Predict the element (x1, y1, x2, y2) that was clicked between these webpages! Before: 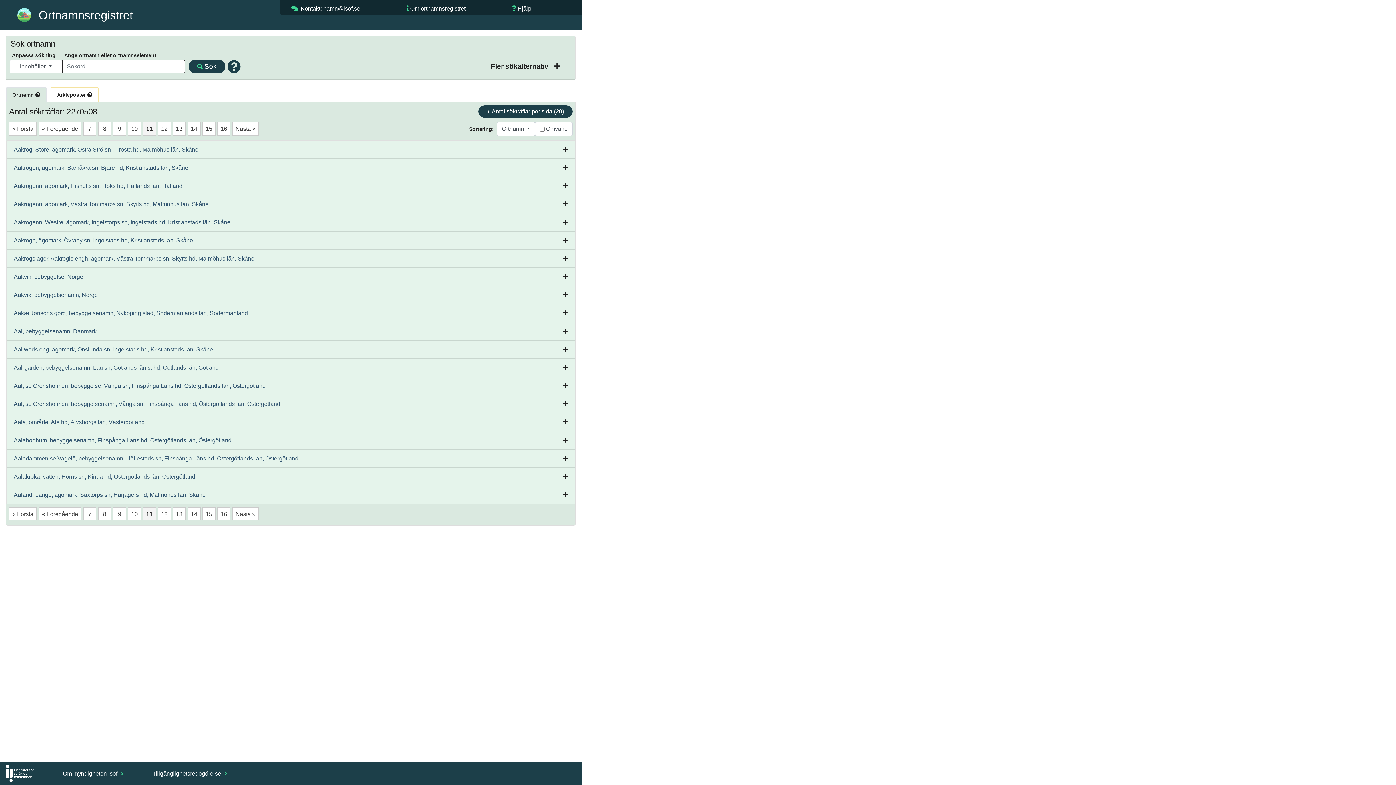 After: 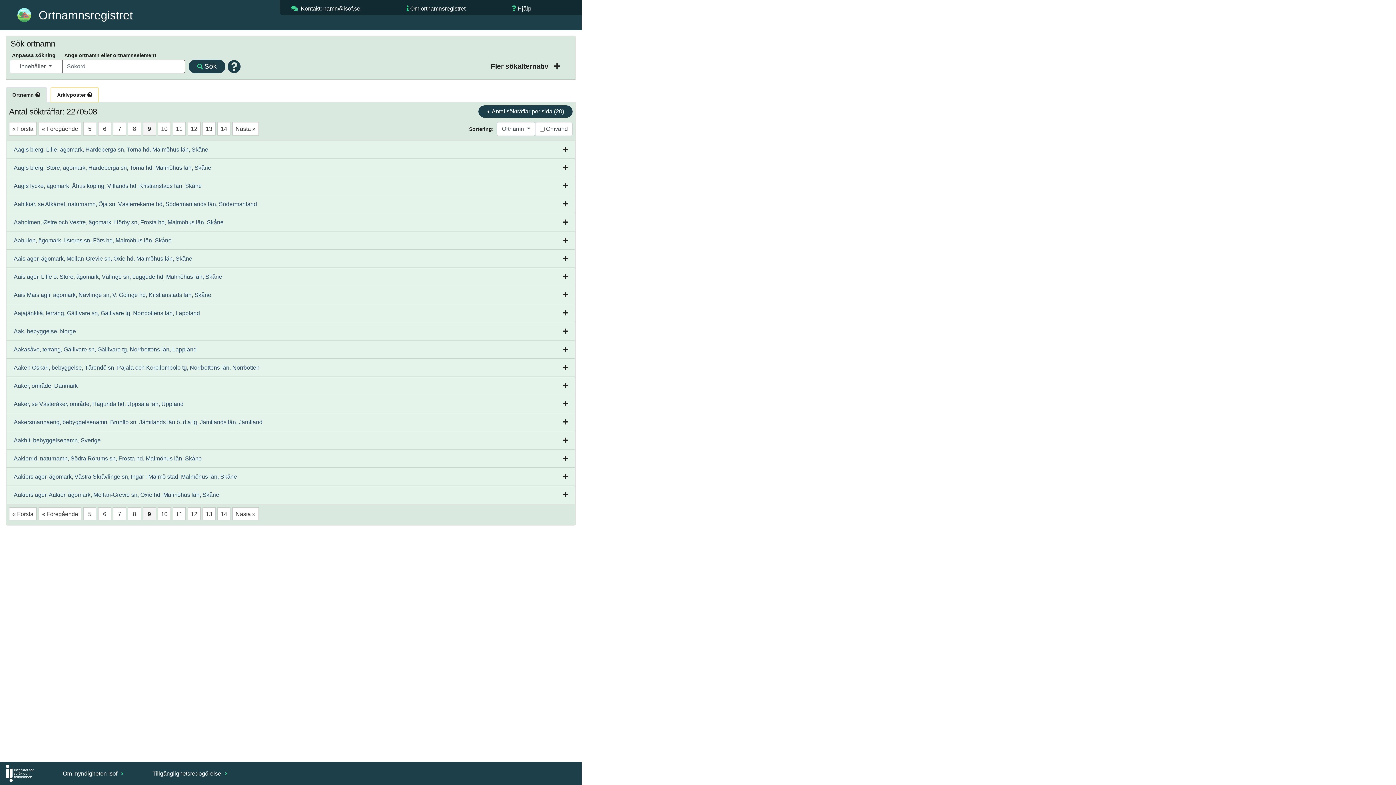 Action: label: 9 bbox: (118, 511, 121, 517)